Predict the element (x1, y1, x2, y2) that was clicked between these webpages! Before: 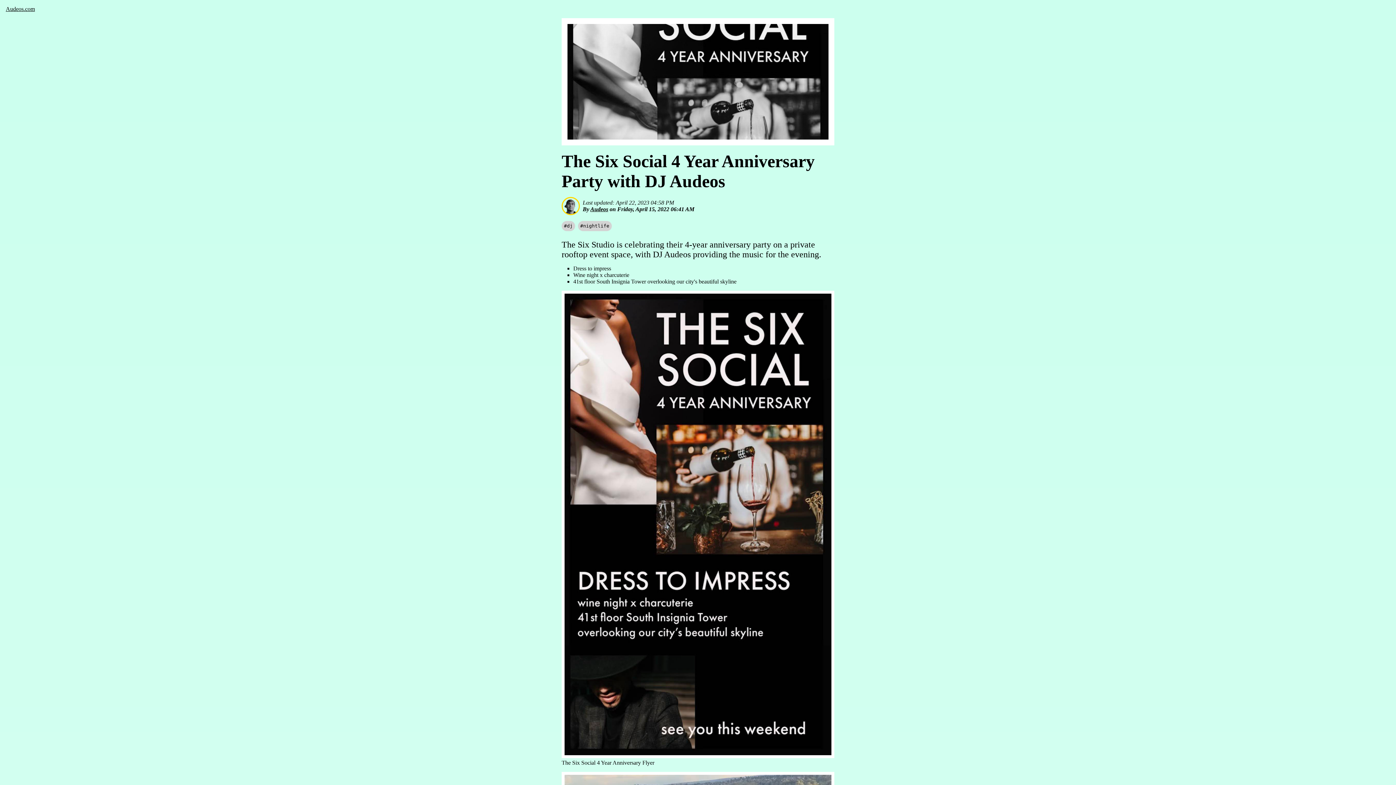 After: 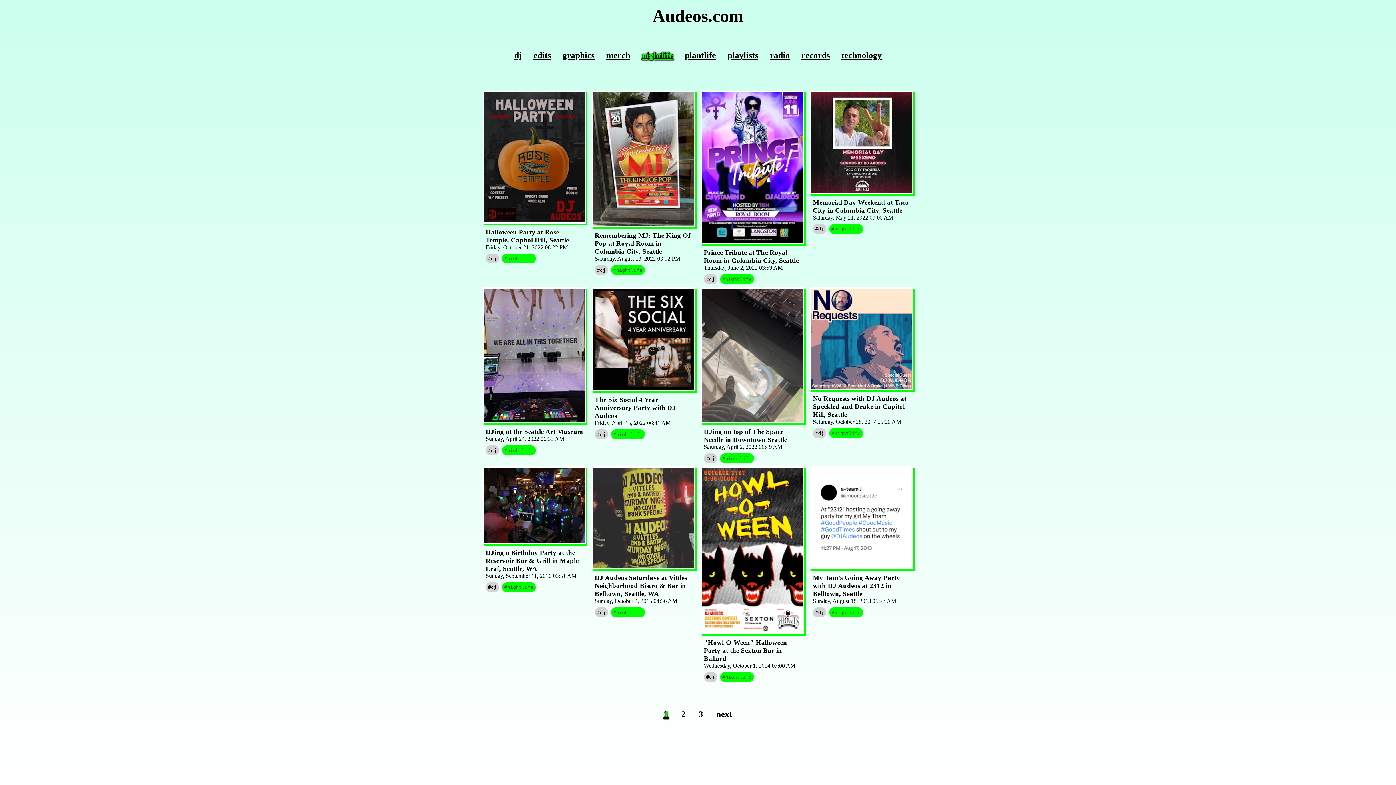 Action: label: #nightlife bbox: (578, 222, 614, 228)